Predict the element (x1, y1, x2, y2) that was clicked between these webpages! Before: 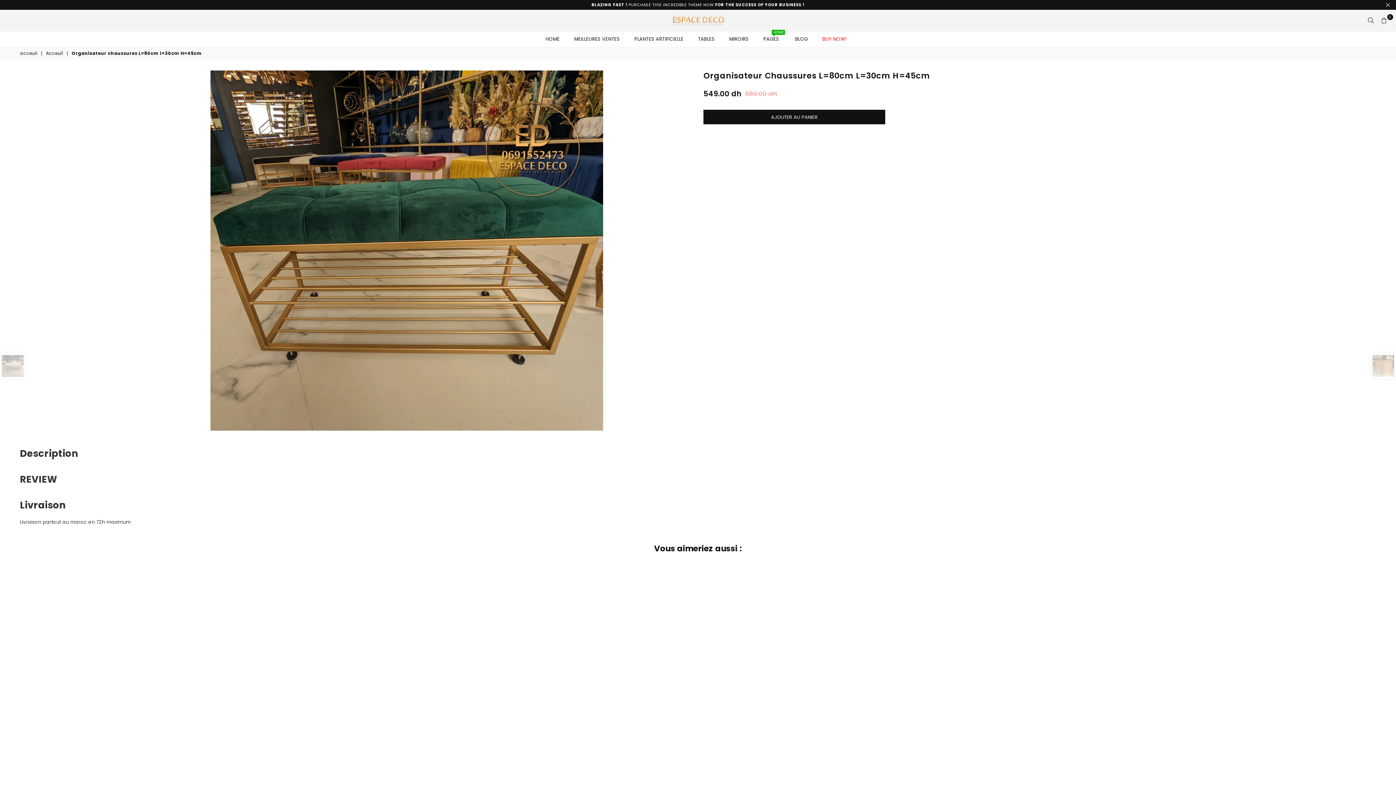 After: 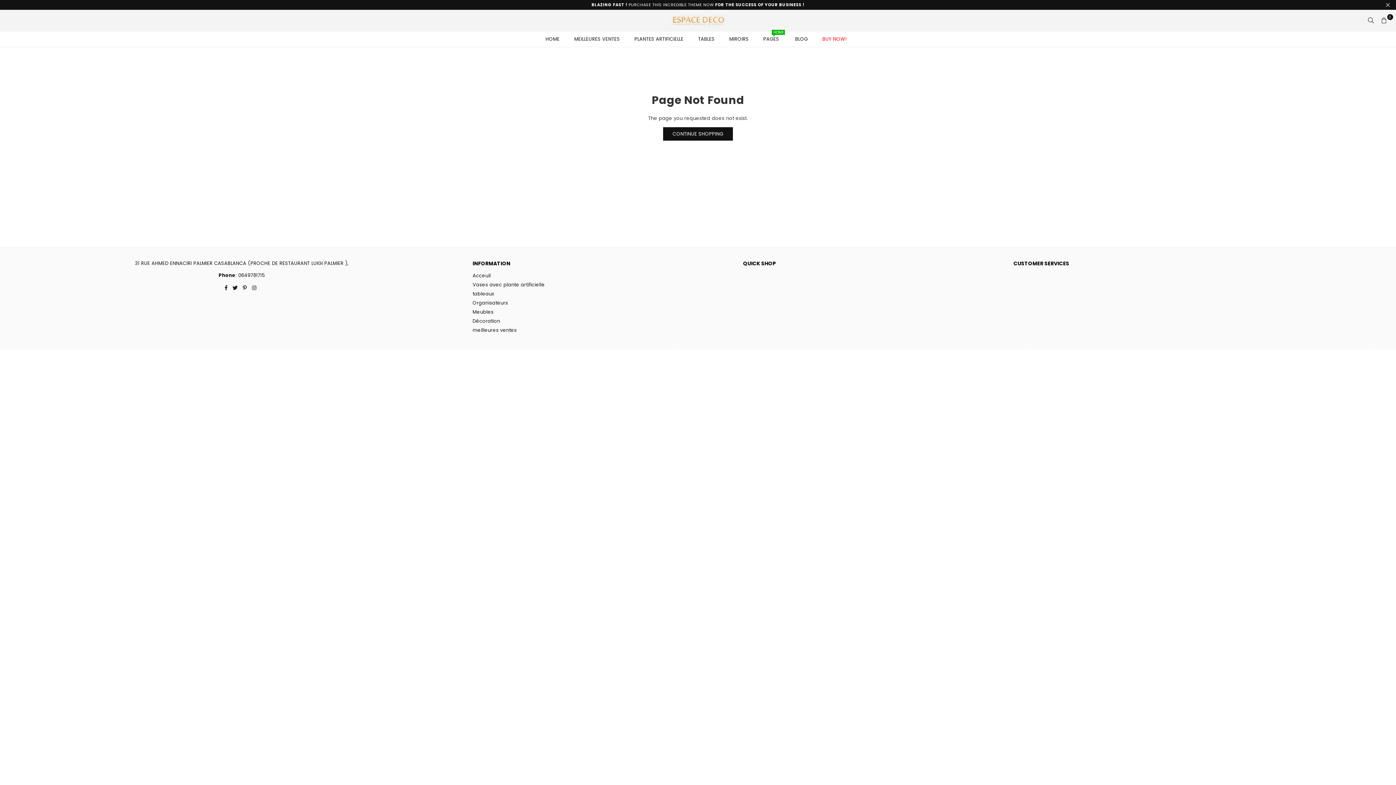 Action: bbox: (0, 0, 1396, 9) label: BLAZING FAST ! PURCHASE THIS INCREDIBLE THEME NOW FOR THE SUCCESS OF YOUR BUSINESS !